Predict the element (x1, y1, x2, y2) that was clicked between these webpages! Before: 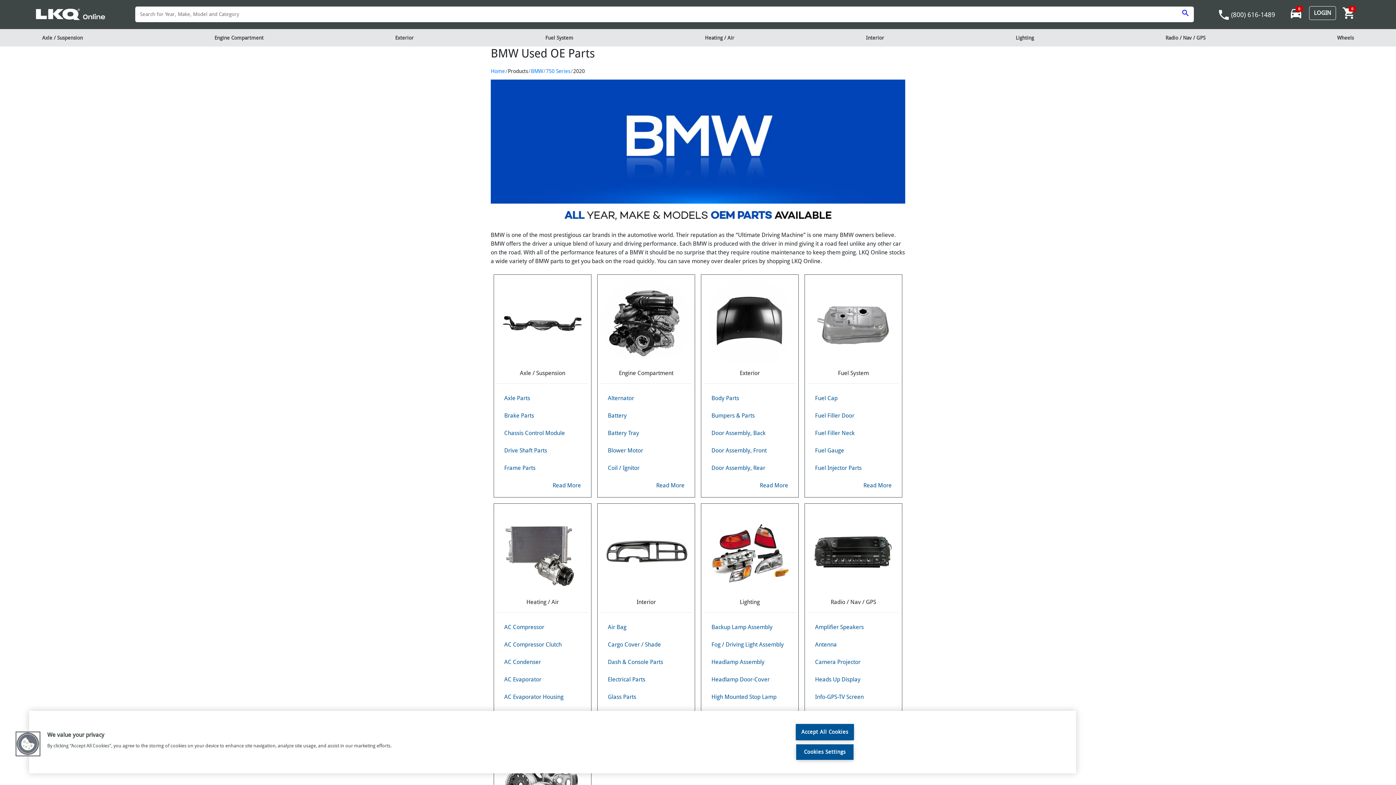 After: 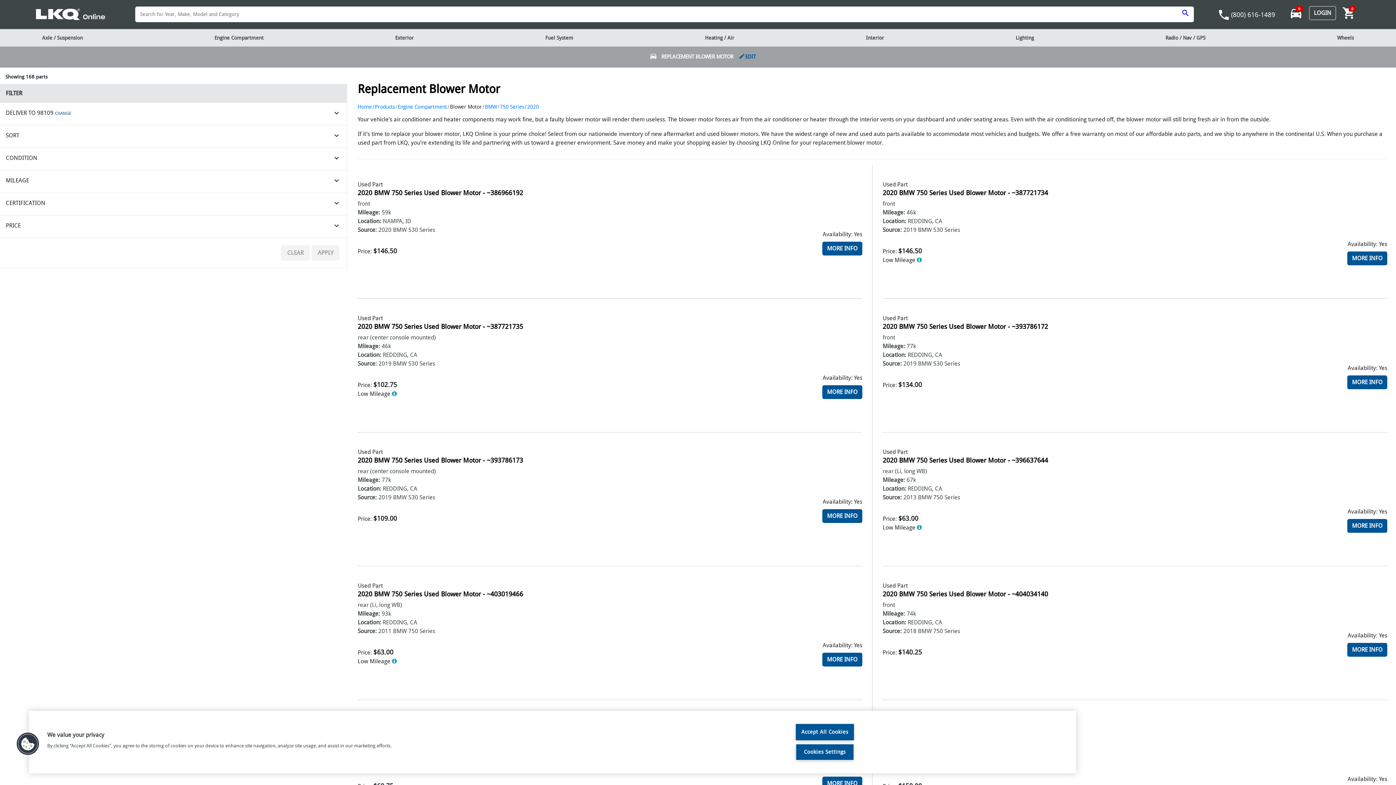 Action: bbox: (608, 447, 643, 454) label: Blower Motor